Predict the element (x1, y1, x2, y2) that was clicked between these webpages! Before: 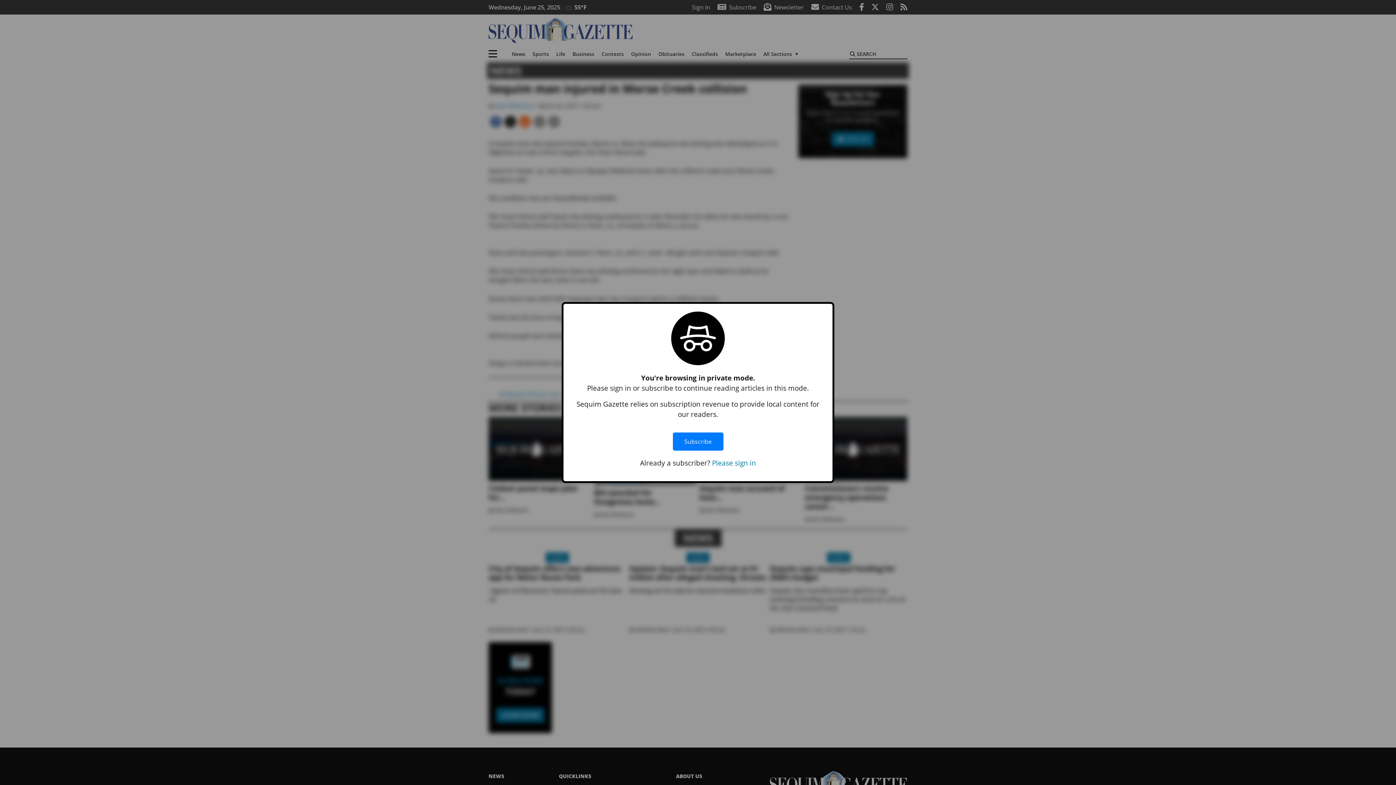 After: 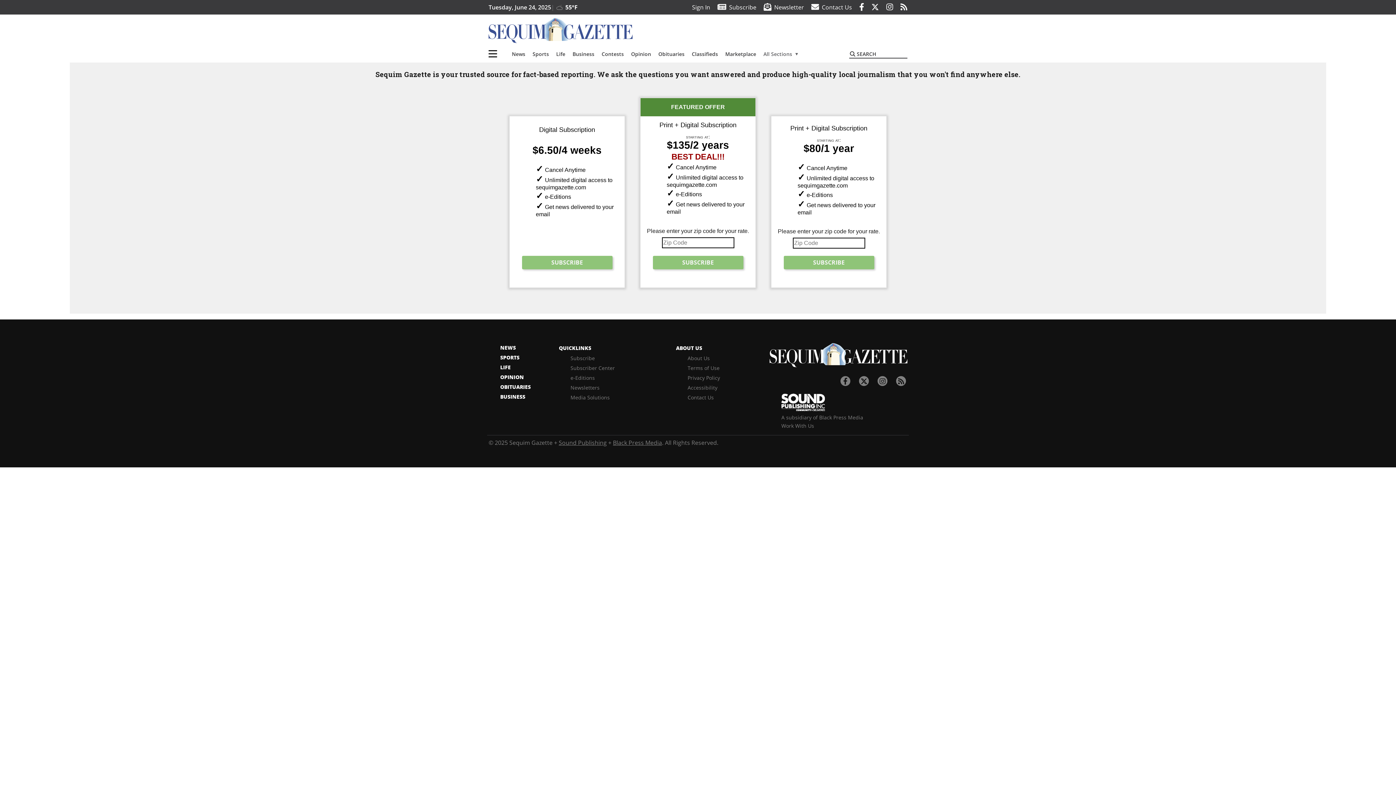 Action: label: Subscribe bbox: (672, 425, 723, 458)